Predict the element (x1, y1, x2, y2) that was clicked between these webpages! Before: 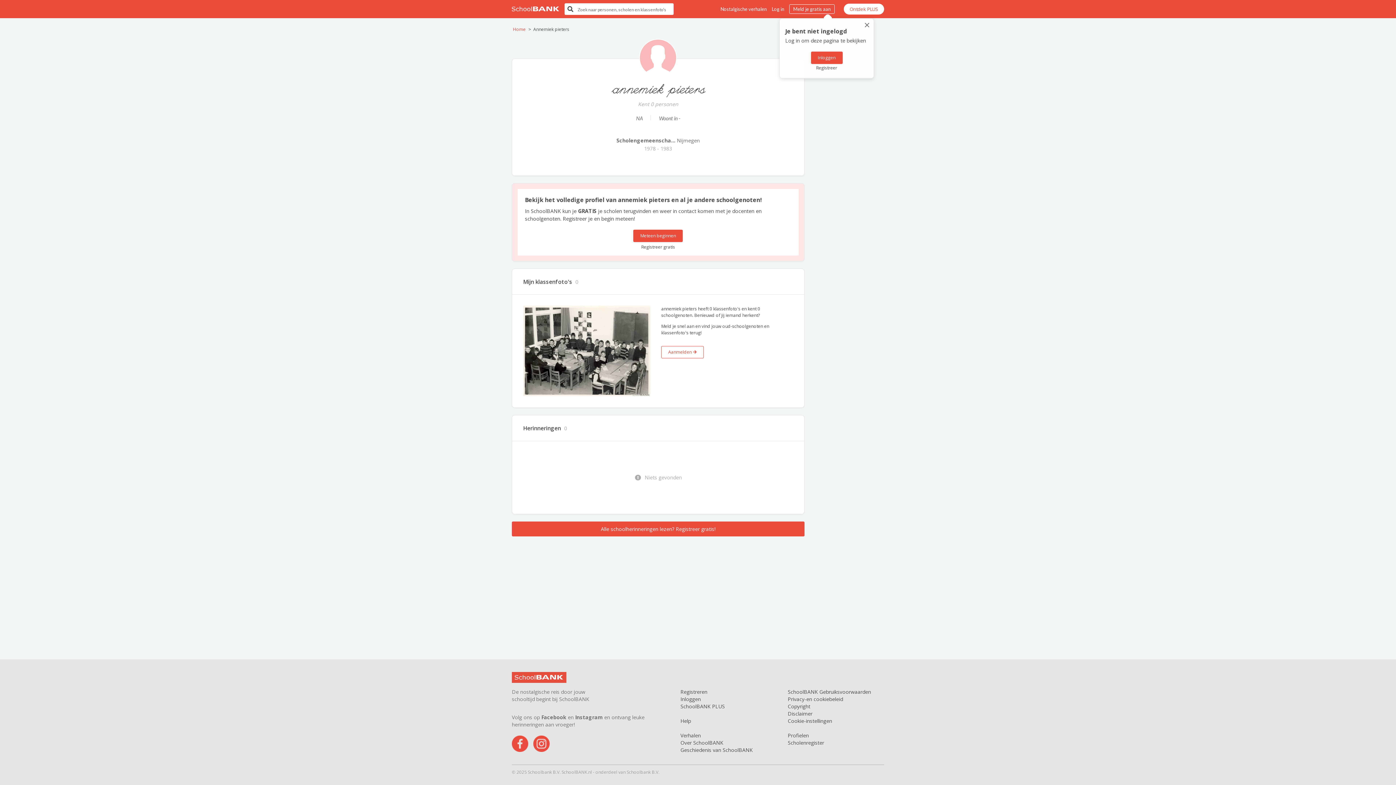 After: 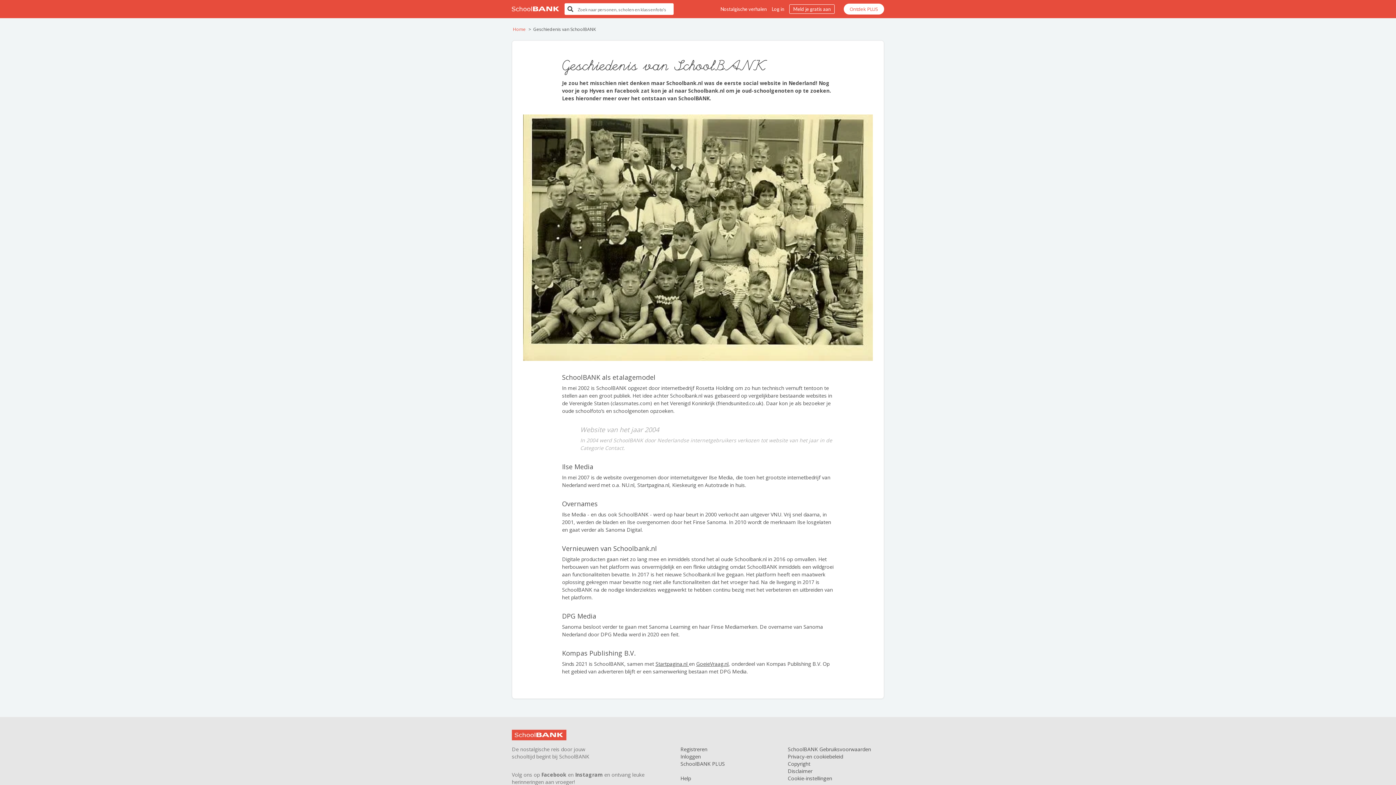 Action: label: Geschiedenis van SchoolBANK bbox: (680, 746, 753, 753)